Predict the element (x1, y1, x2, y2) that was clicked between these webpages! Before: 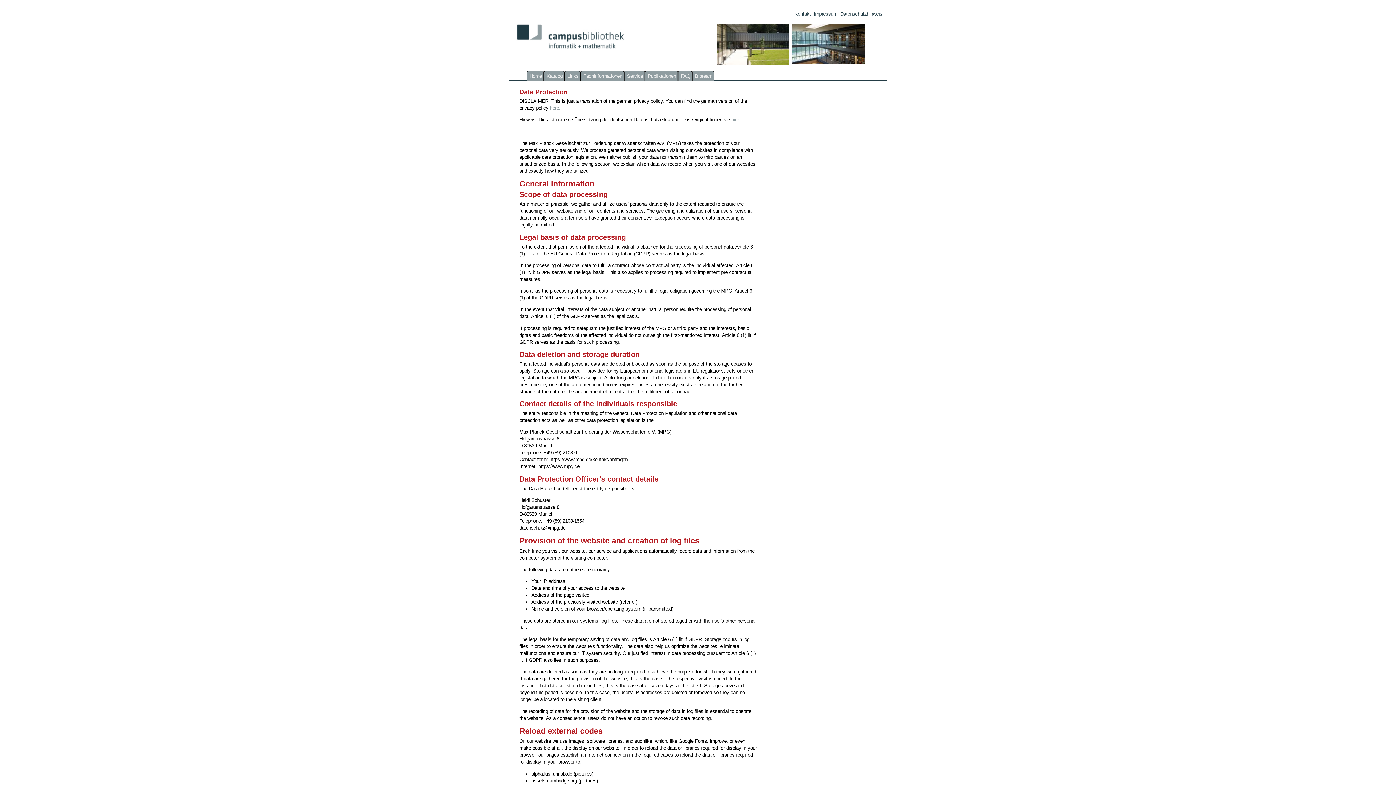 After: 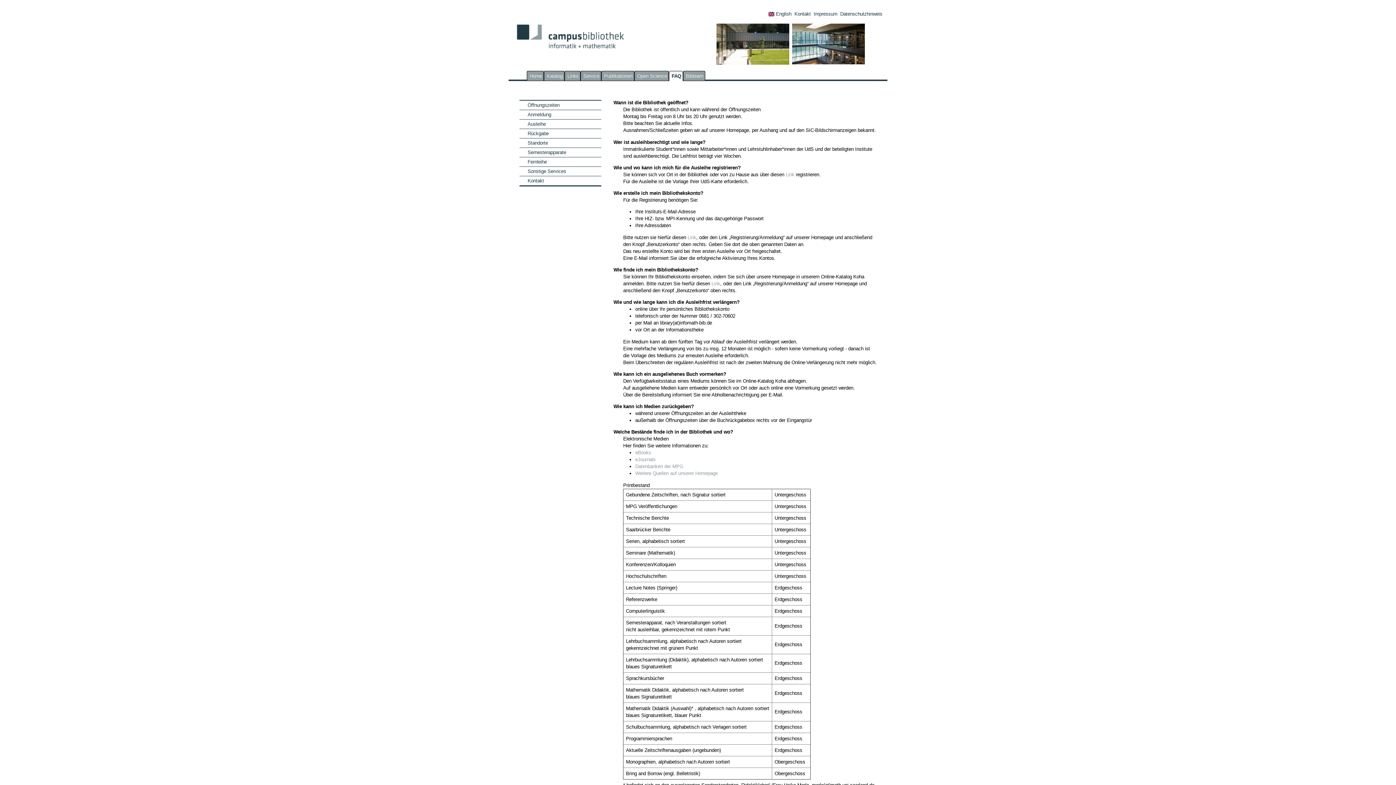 Action: label: FAQ bbox: (679, 71, 692, 80)